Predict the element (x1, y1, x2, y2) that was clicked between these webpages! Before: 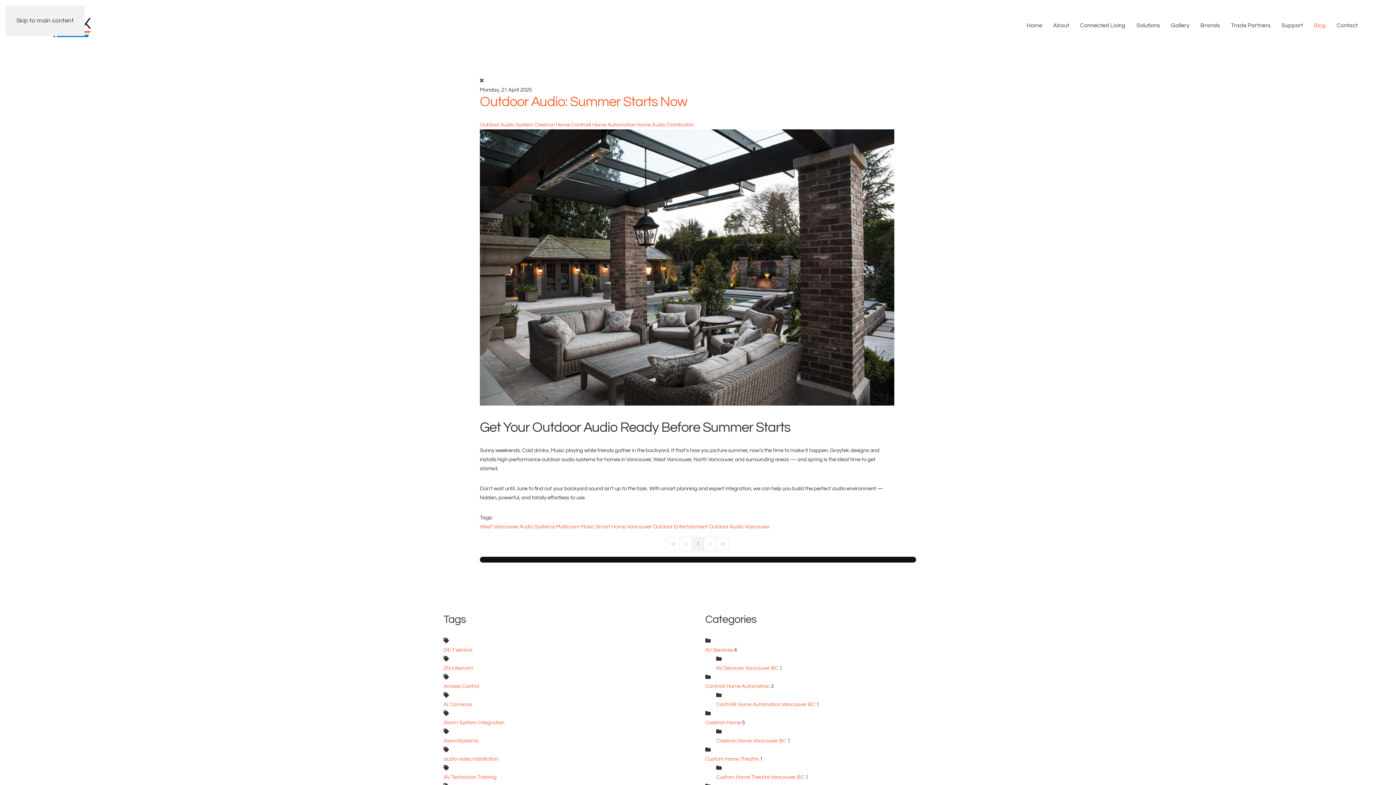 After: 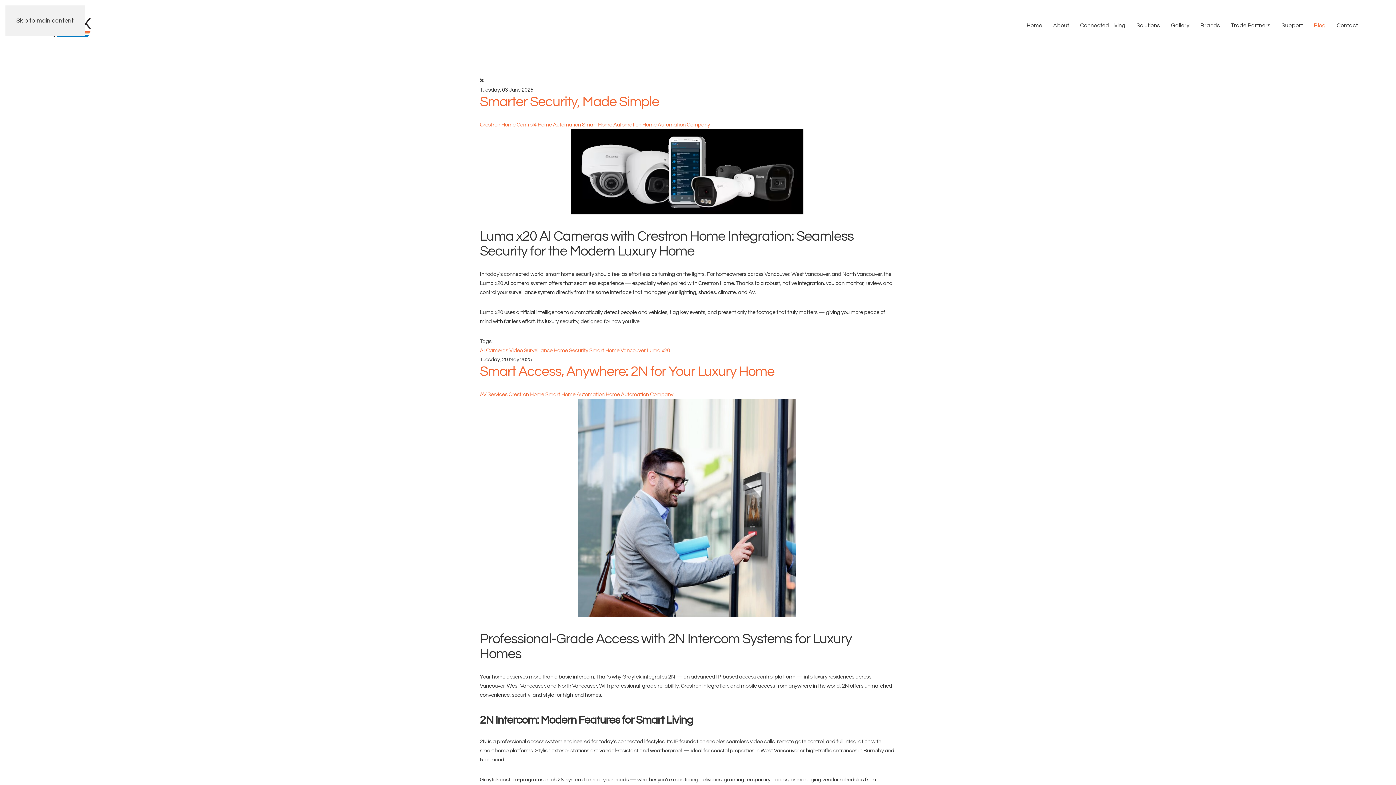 Action: label: Crestron Home bbox: (705, 720, 741, 725)